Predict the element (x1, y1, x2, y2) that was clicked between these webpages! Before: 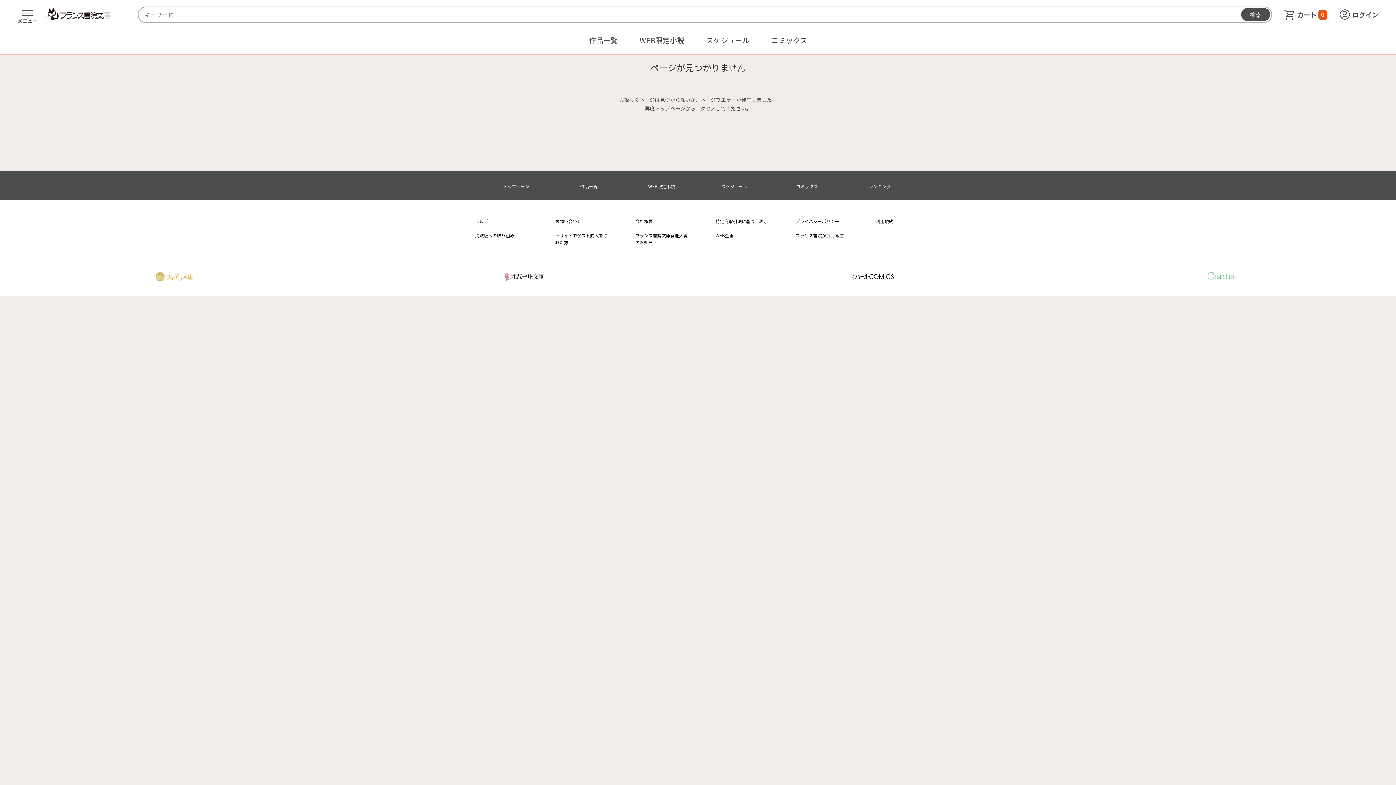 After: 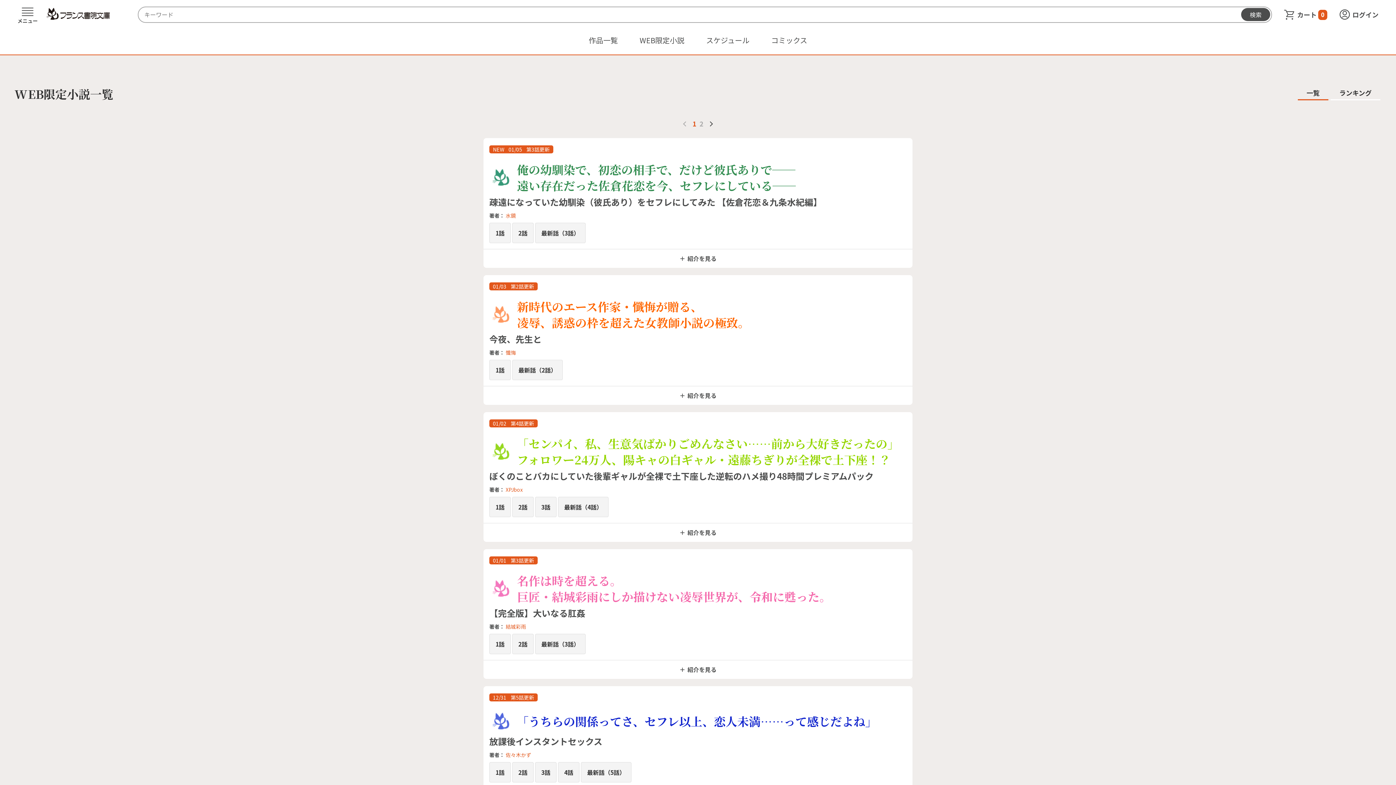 Action: label: WEB限定小説 bbox: (639, 34, 684, 45)